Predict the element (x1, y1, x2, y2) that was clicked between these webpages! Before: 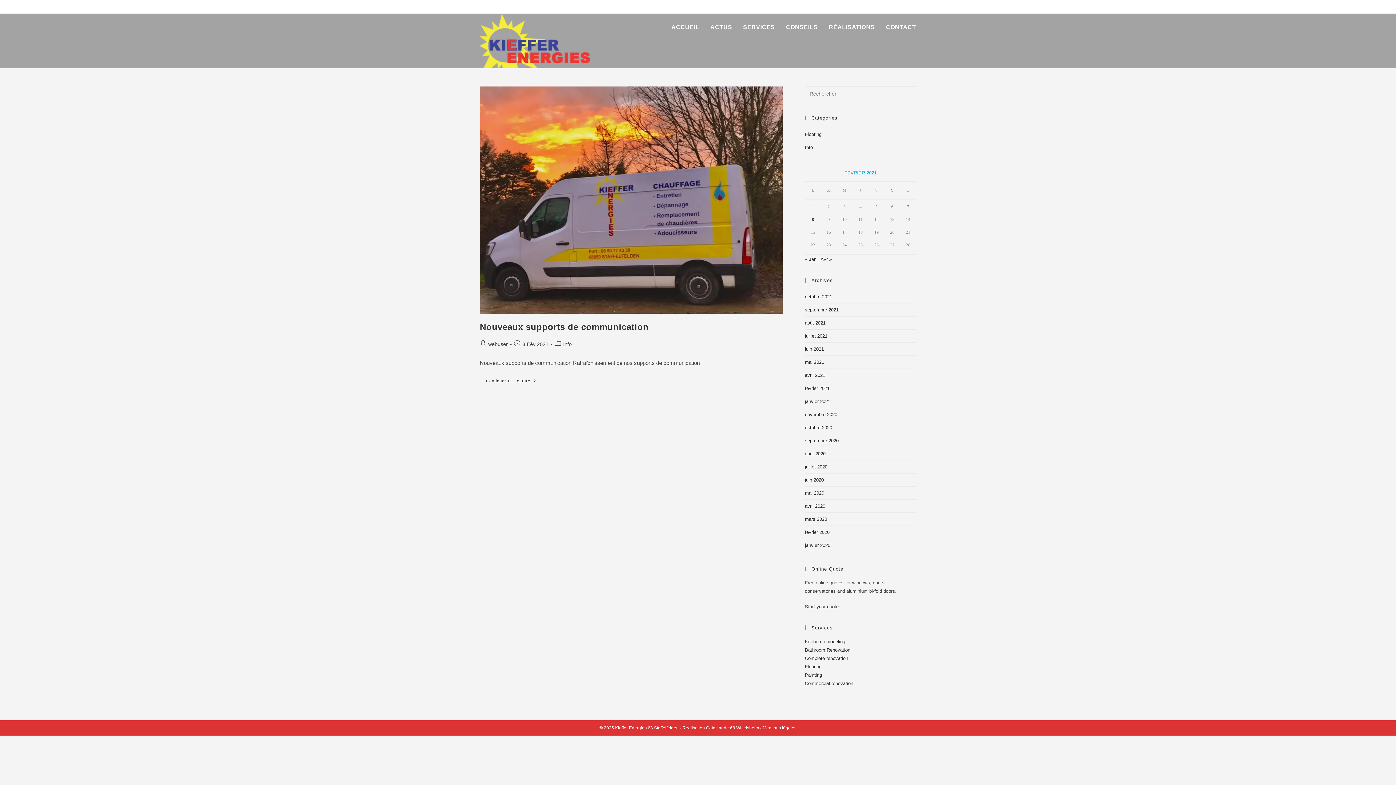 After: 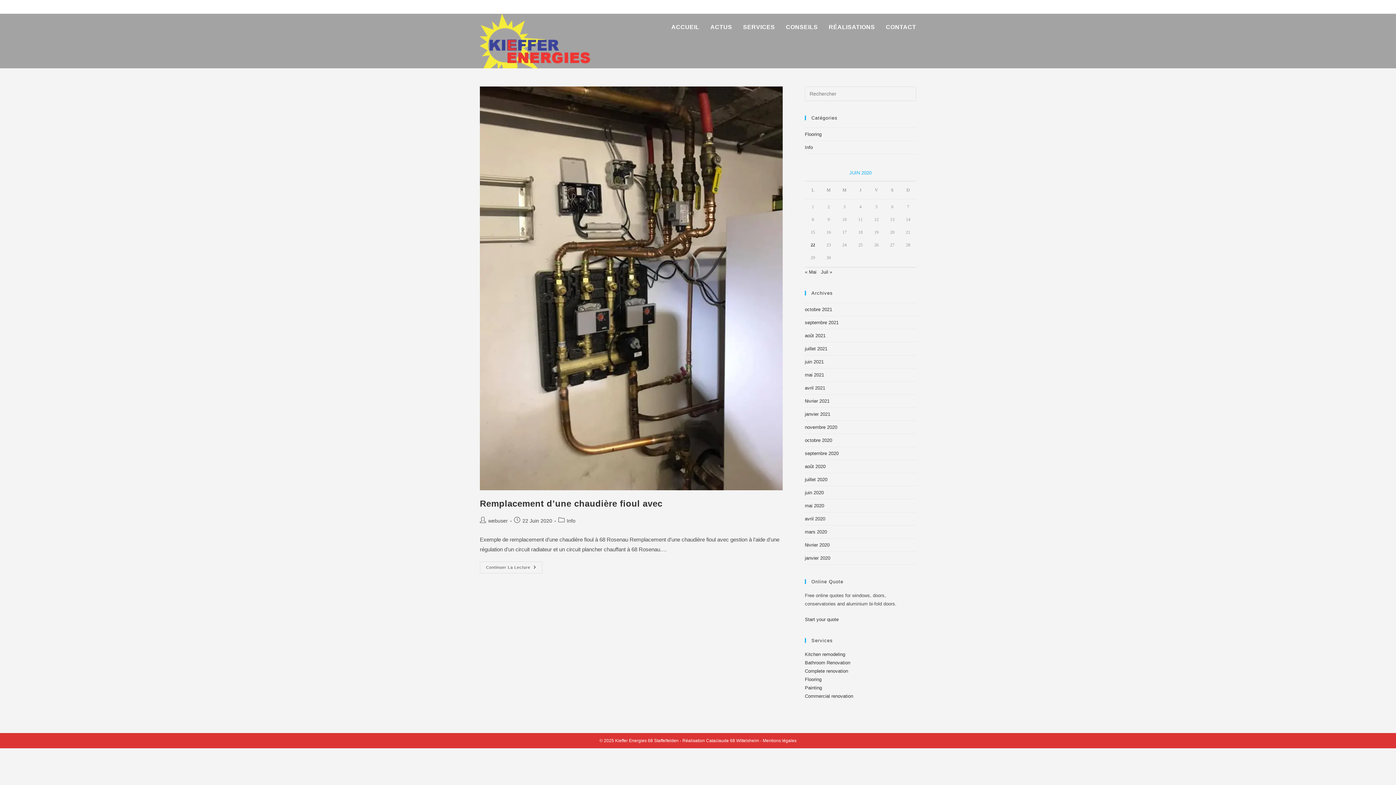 Action: bbox: (805, 477, 824, 482) label: juin 2020